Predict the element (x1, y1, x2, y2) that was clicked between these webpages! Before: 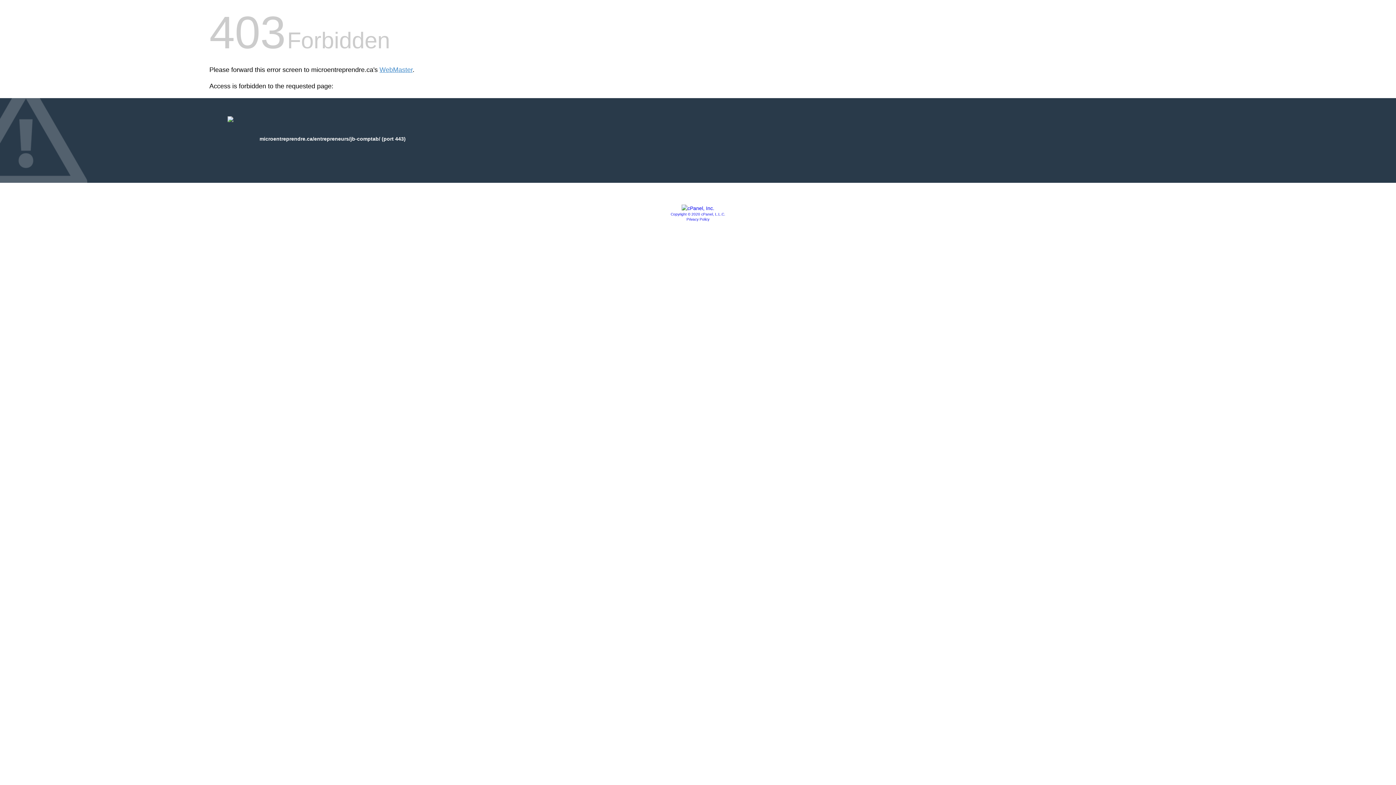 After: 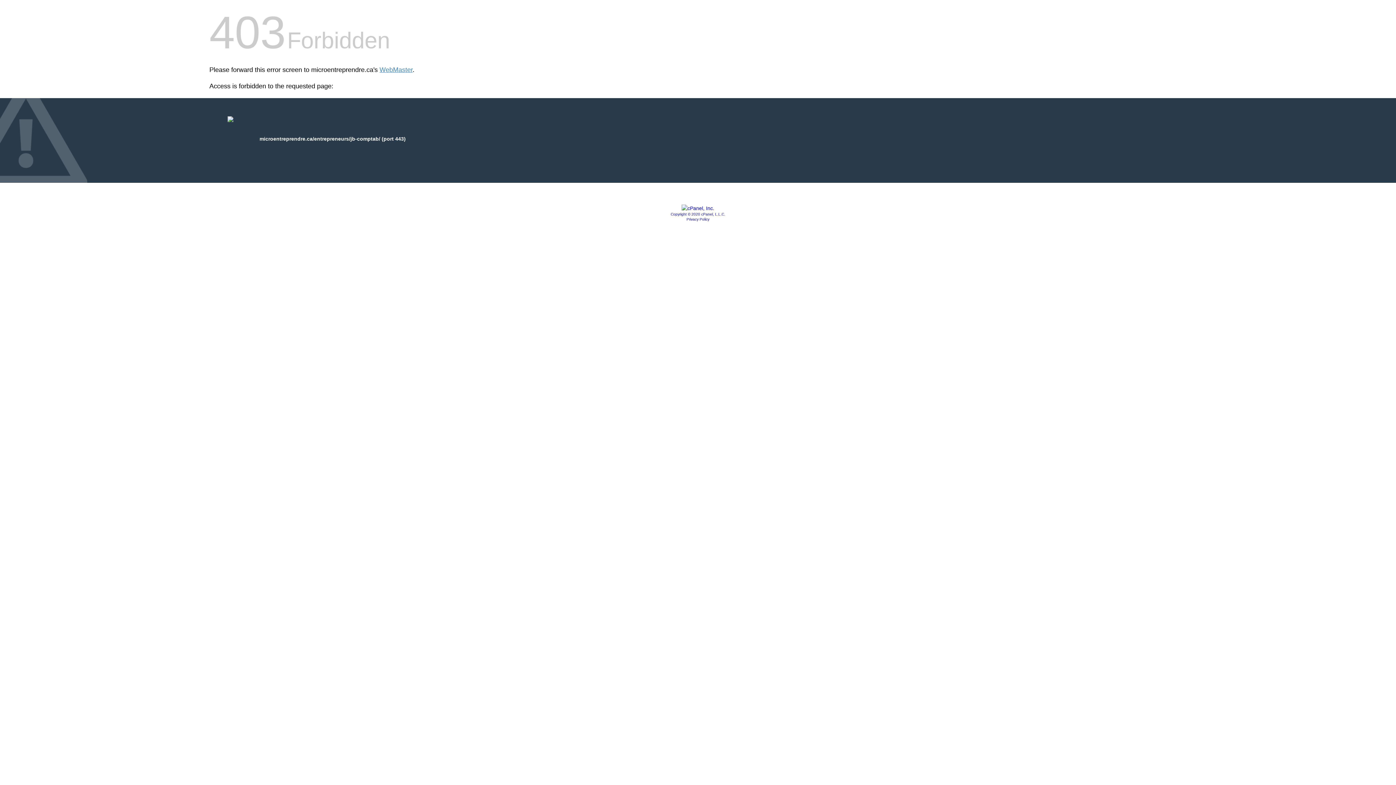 Action: label: Privacy Policy bbox: (686, 217, 709, 221)